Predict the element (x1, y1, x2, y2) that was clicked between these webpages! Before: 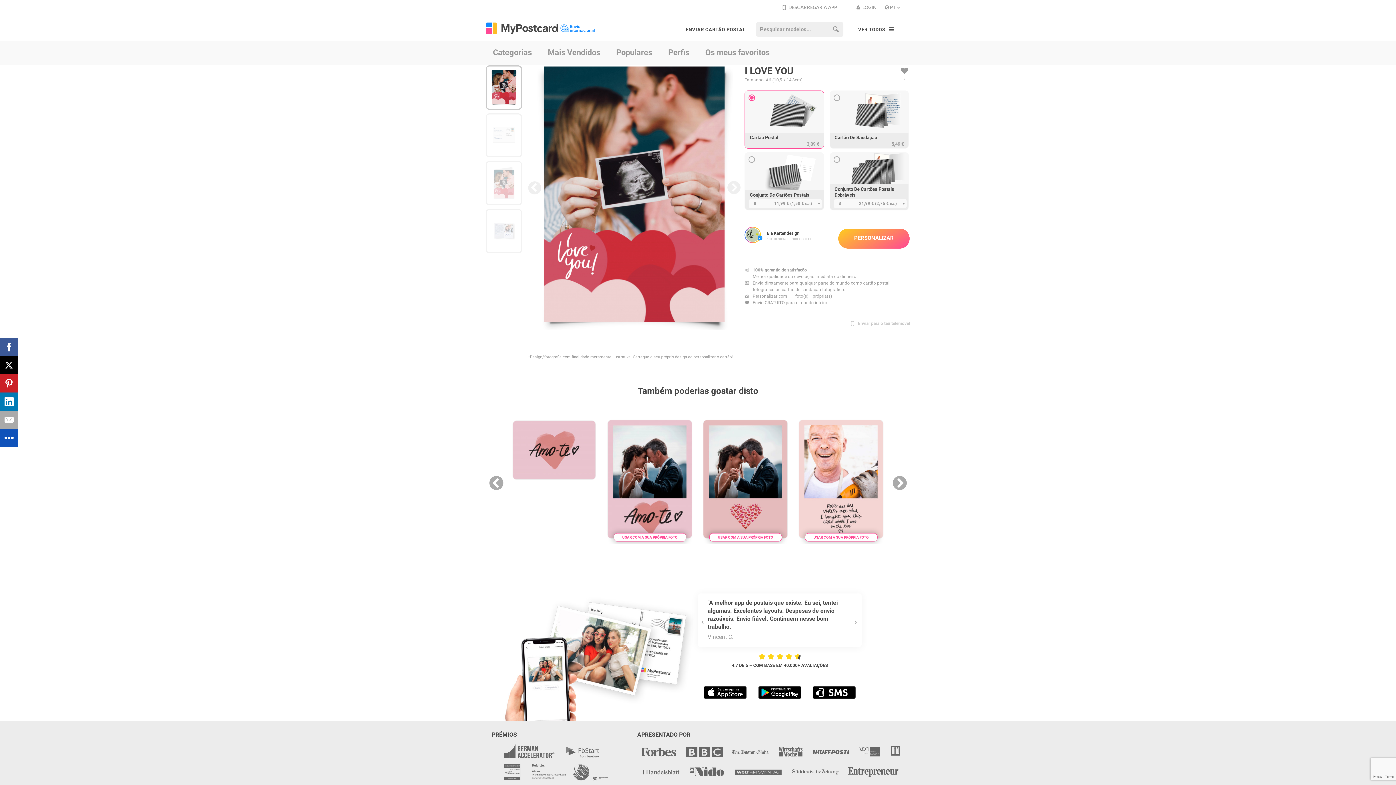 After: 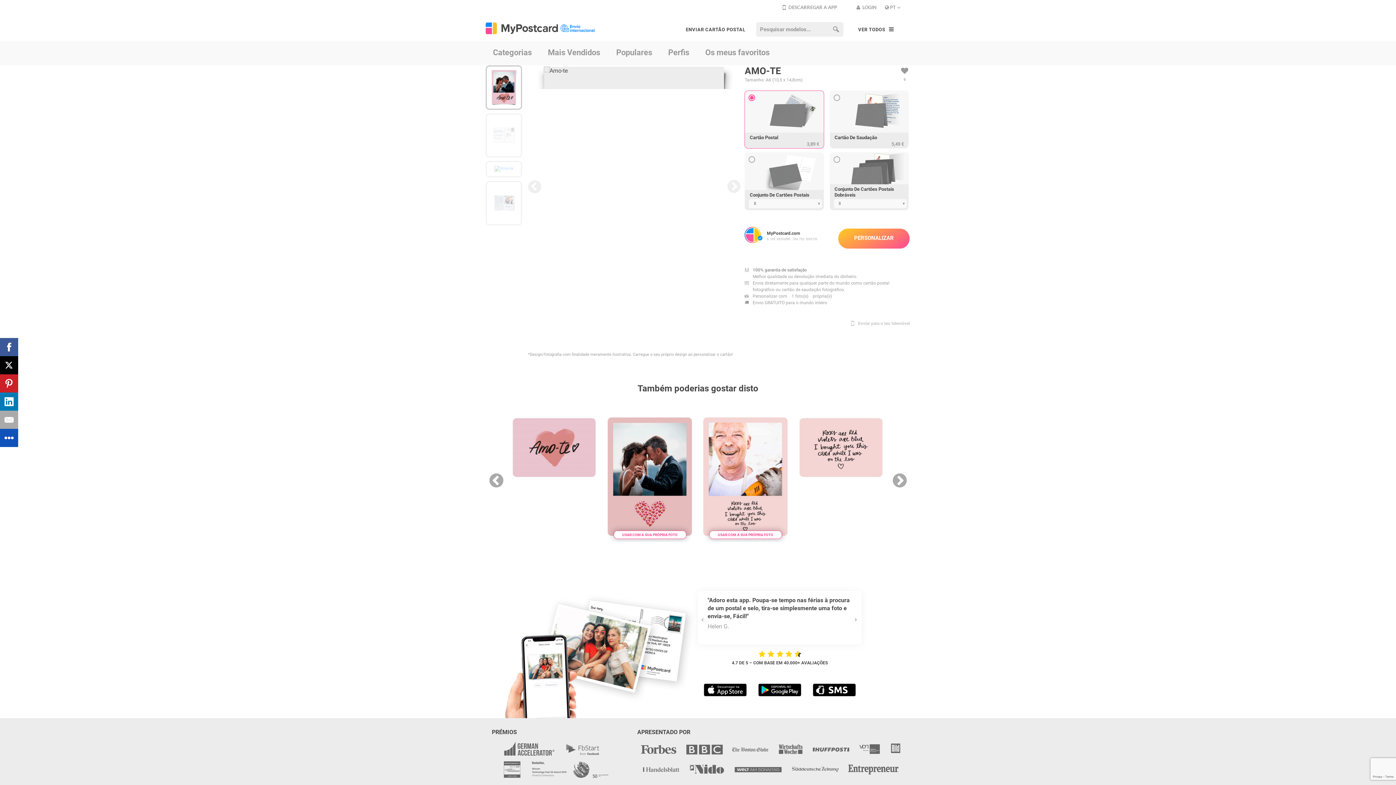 Action: bbox: (608, 420, 691, 538)